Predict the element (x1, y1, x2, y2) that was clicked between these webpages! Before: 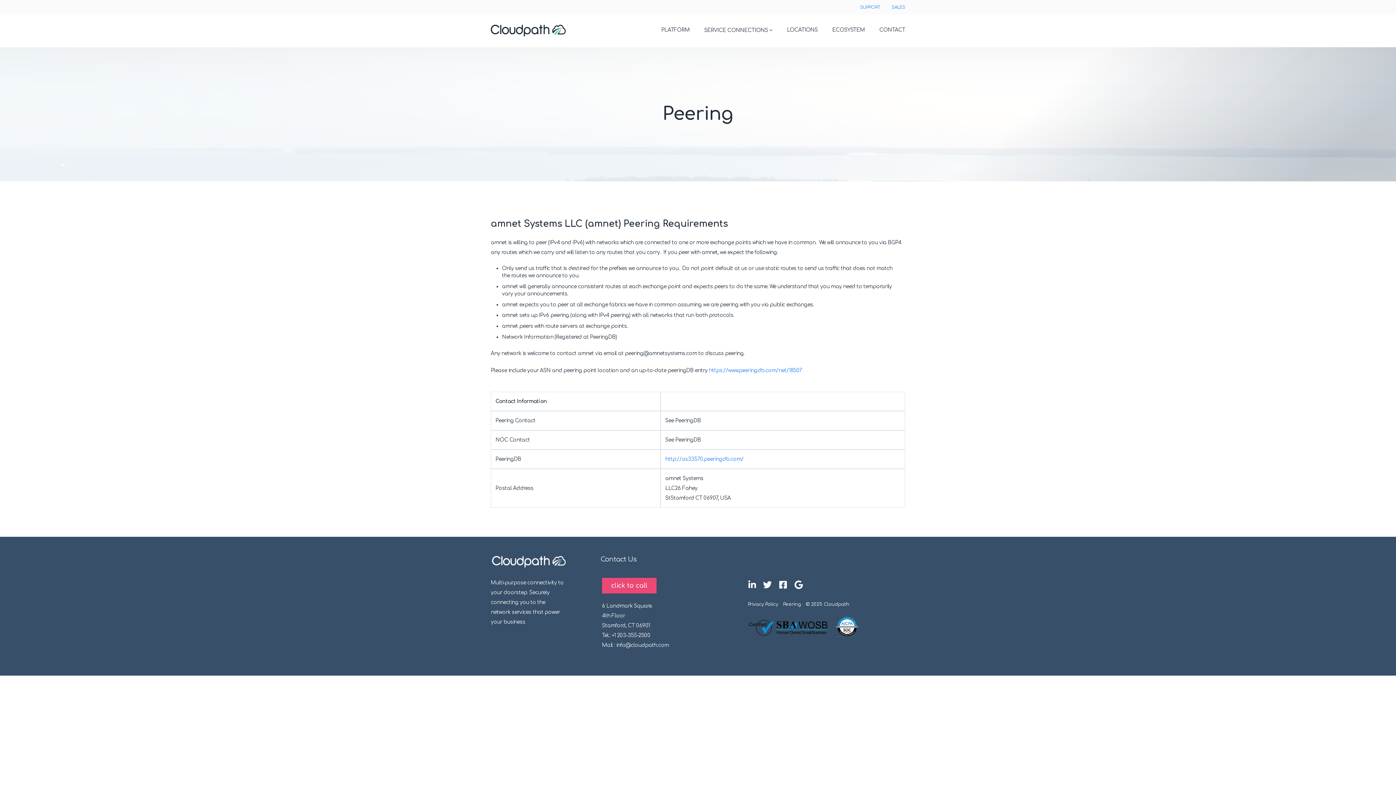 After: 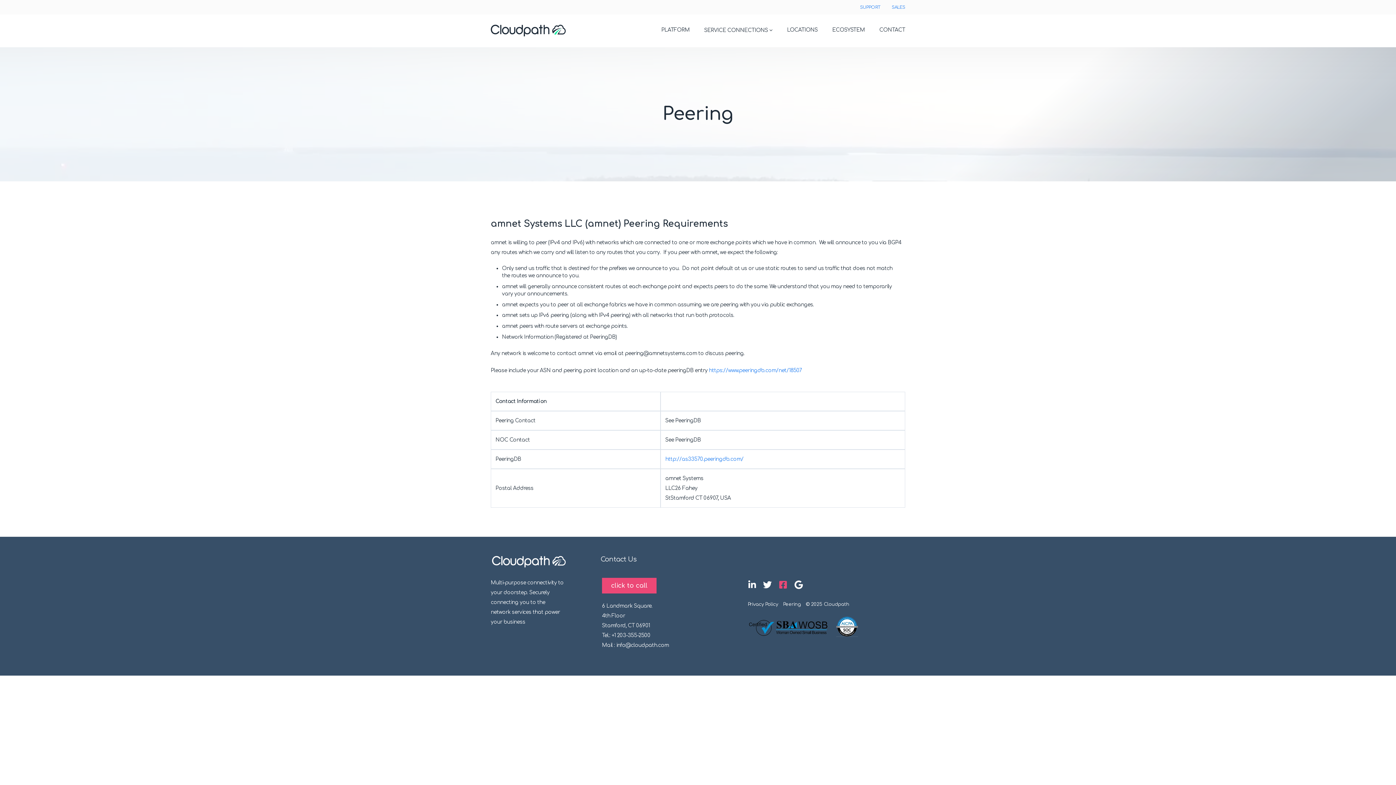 Action: bbox: (778, 580, 787, 592)